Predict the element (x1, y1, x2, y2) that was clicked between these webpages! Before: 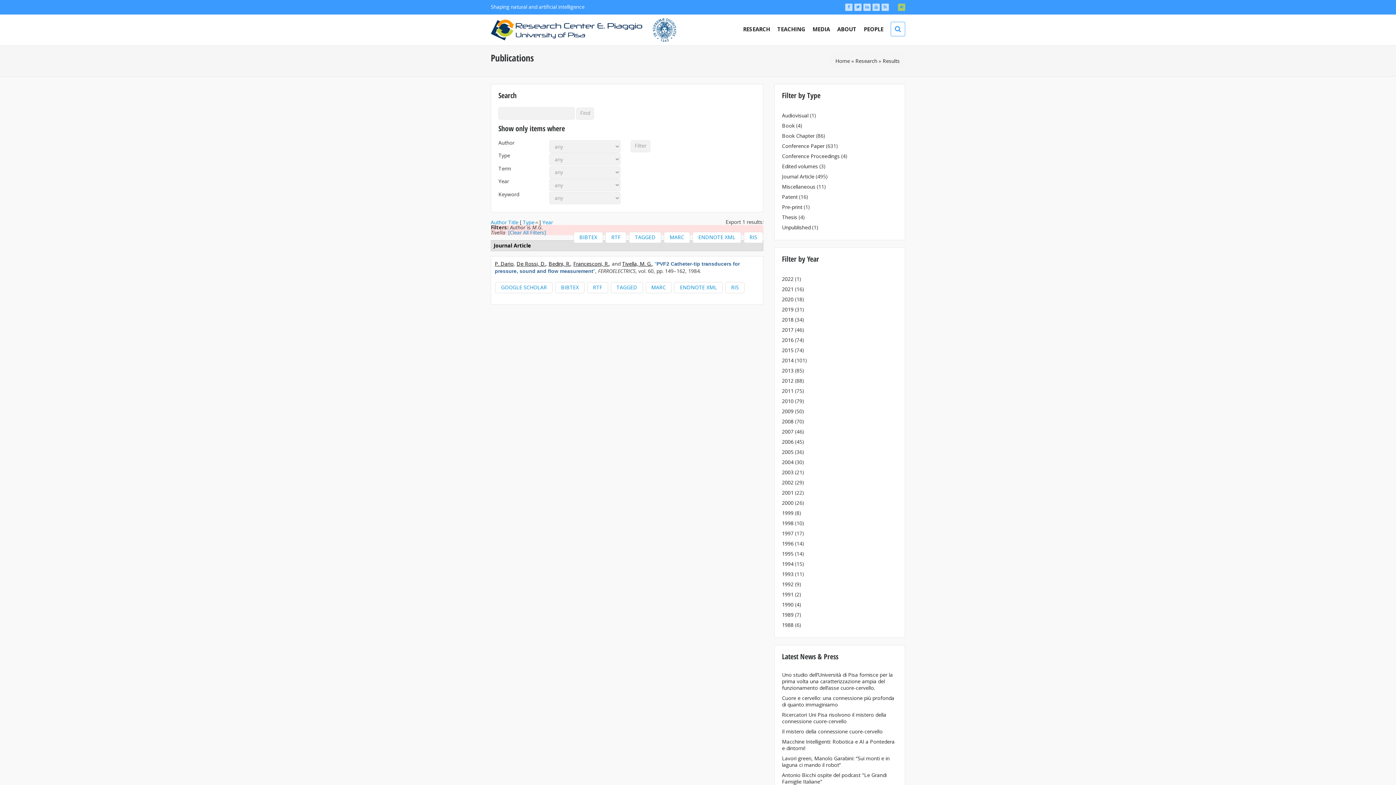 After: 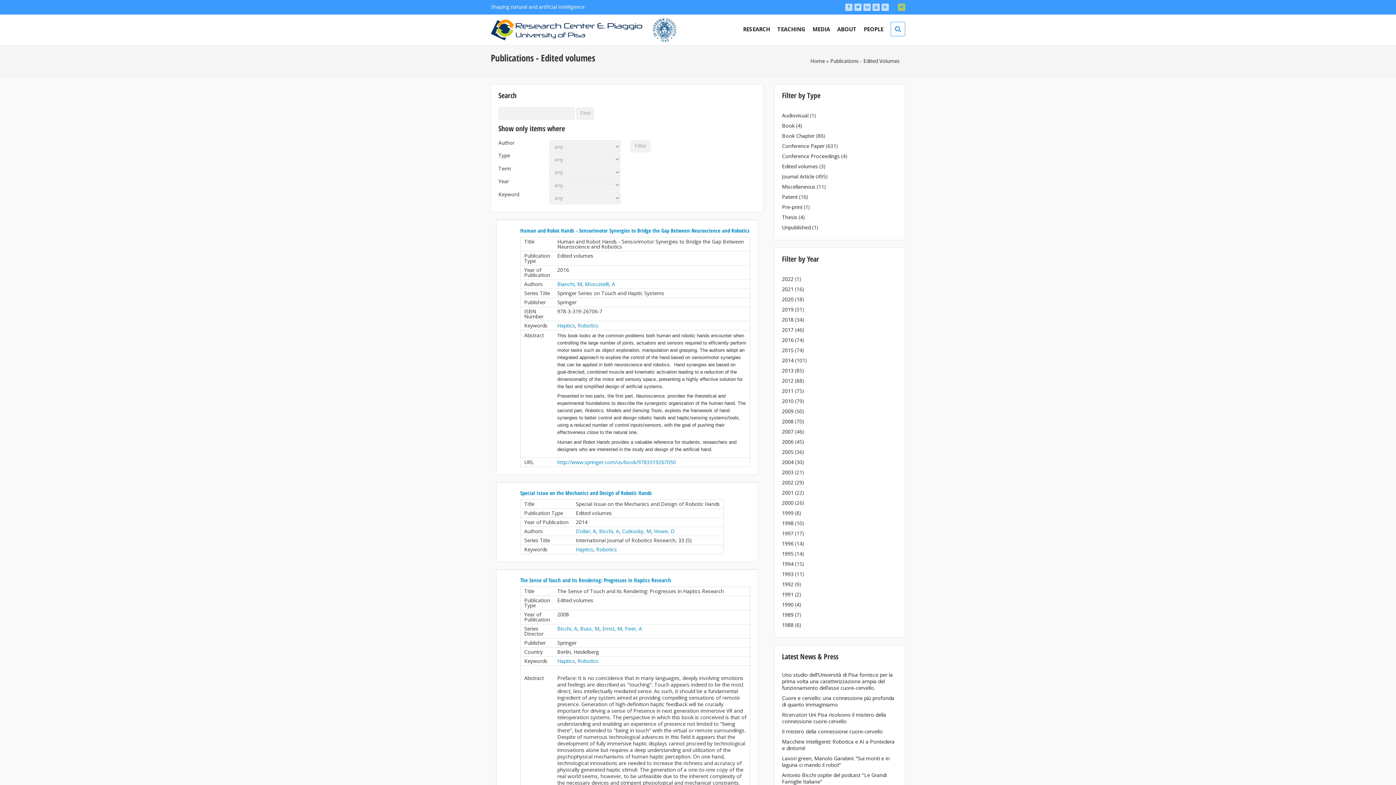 Action: label: Edited volumes bbox: (782, 162, 818, 169)